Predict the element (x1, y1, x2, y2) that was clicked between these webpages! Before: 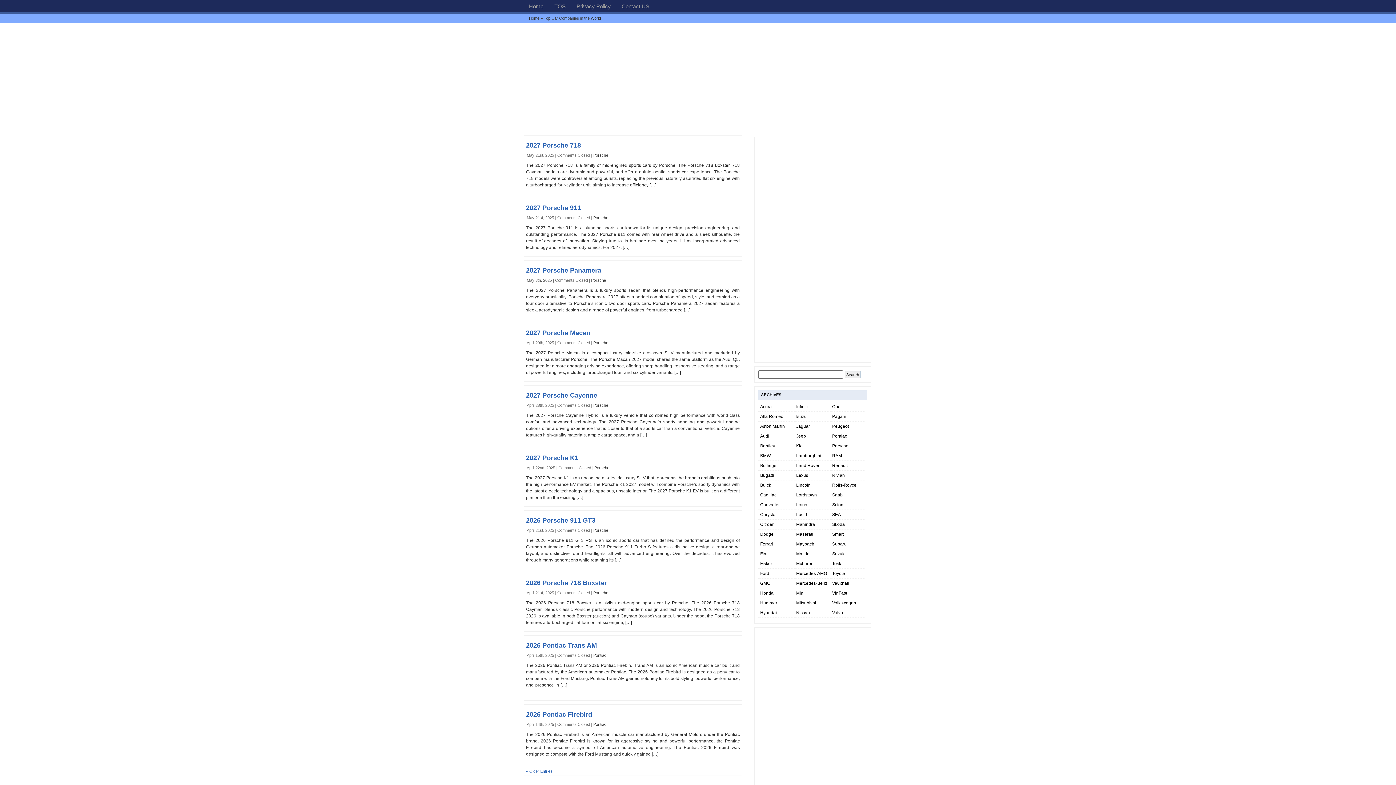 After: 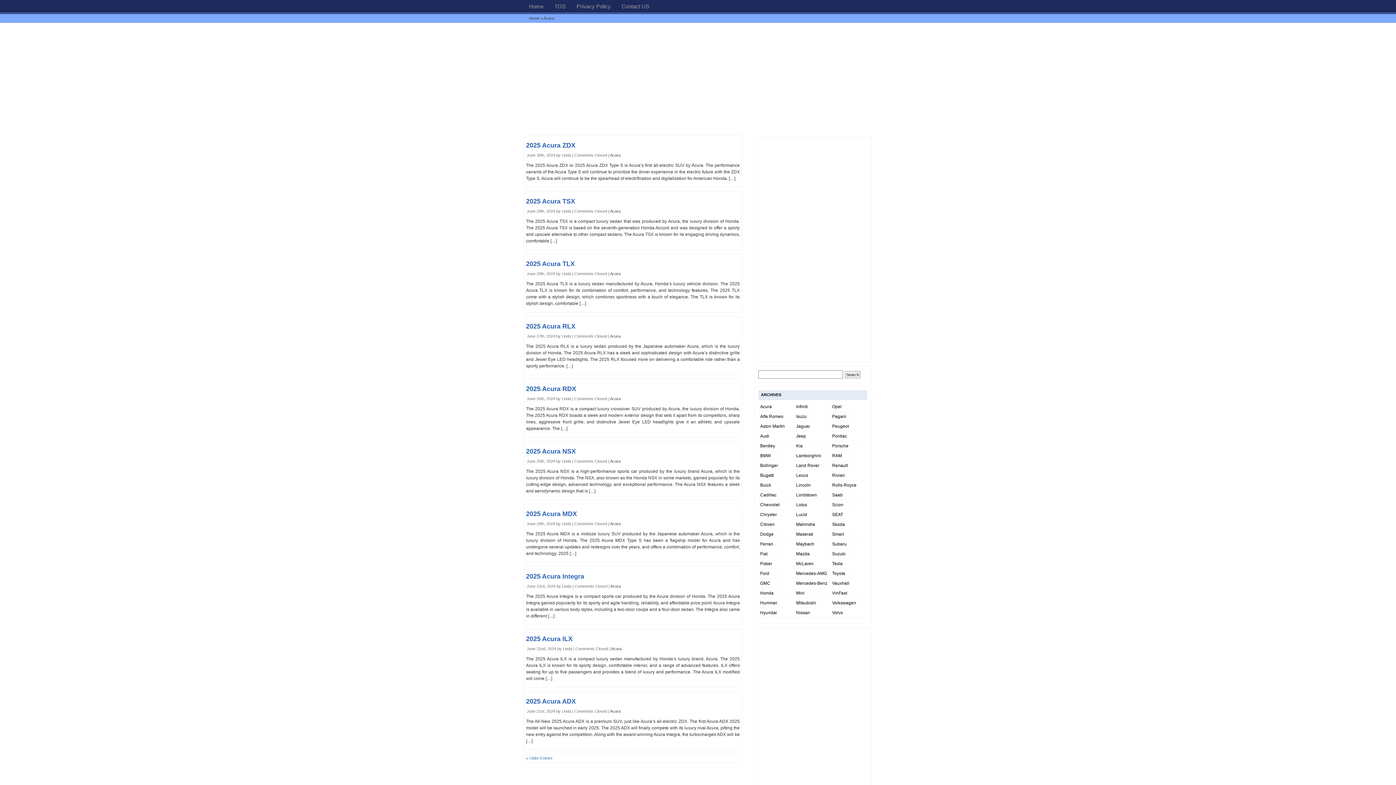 Action: label: Acura bbox: (760, 404, 772, 409)